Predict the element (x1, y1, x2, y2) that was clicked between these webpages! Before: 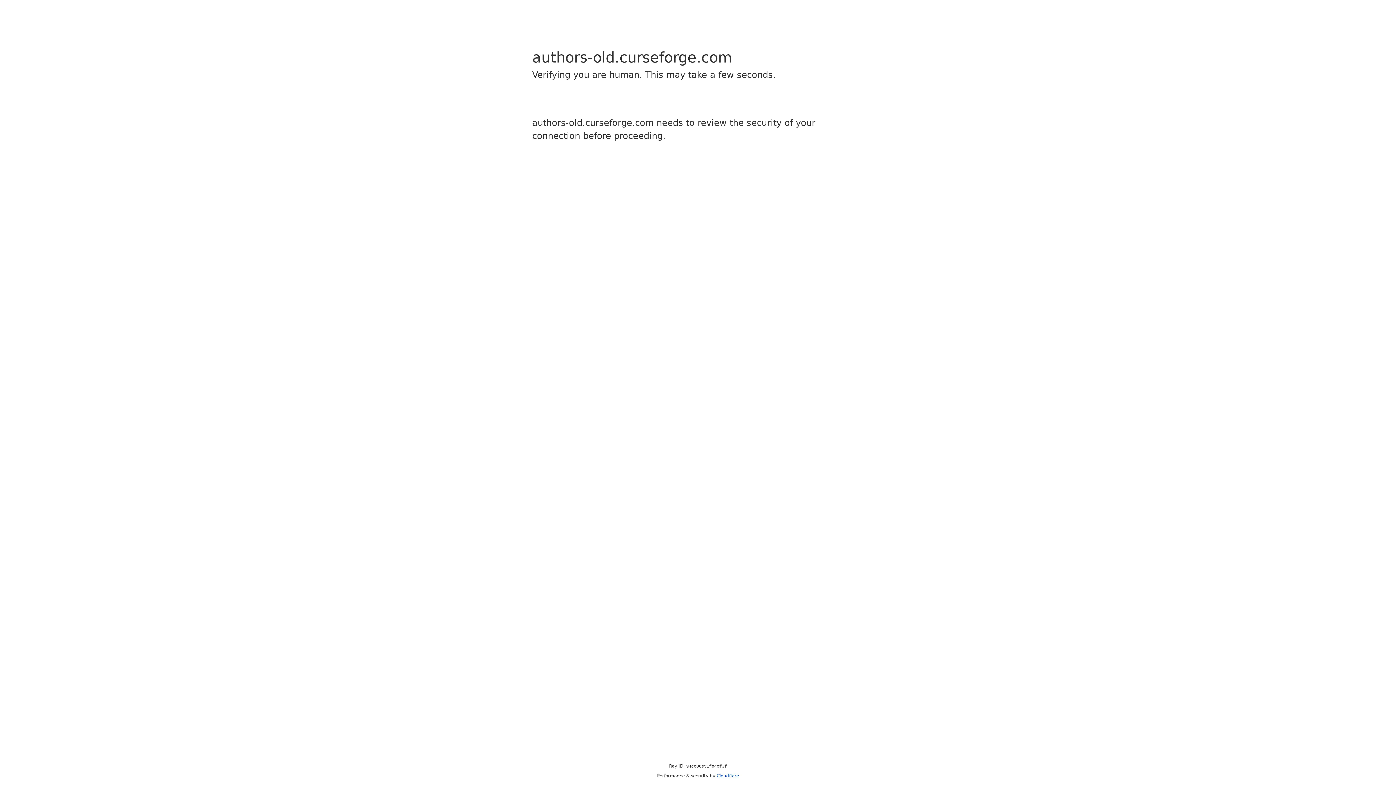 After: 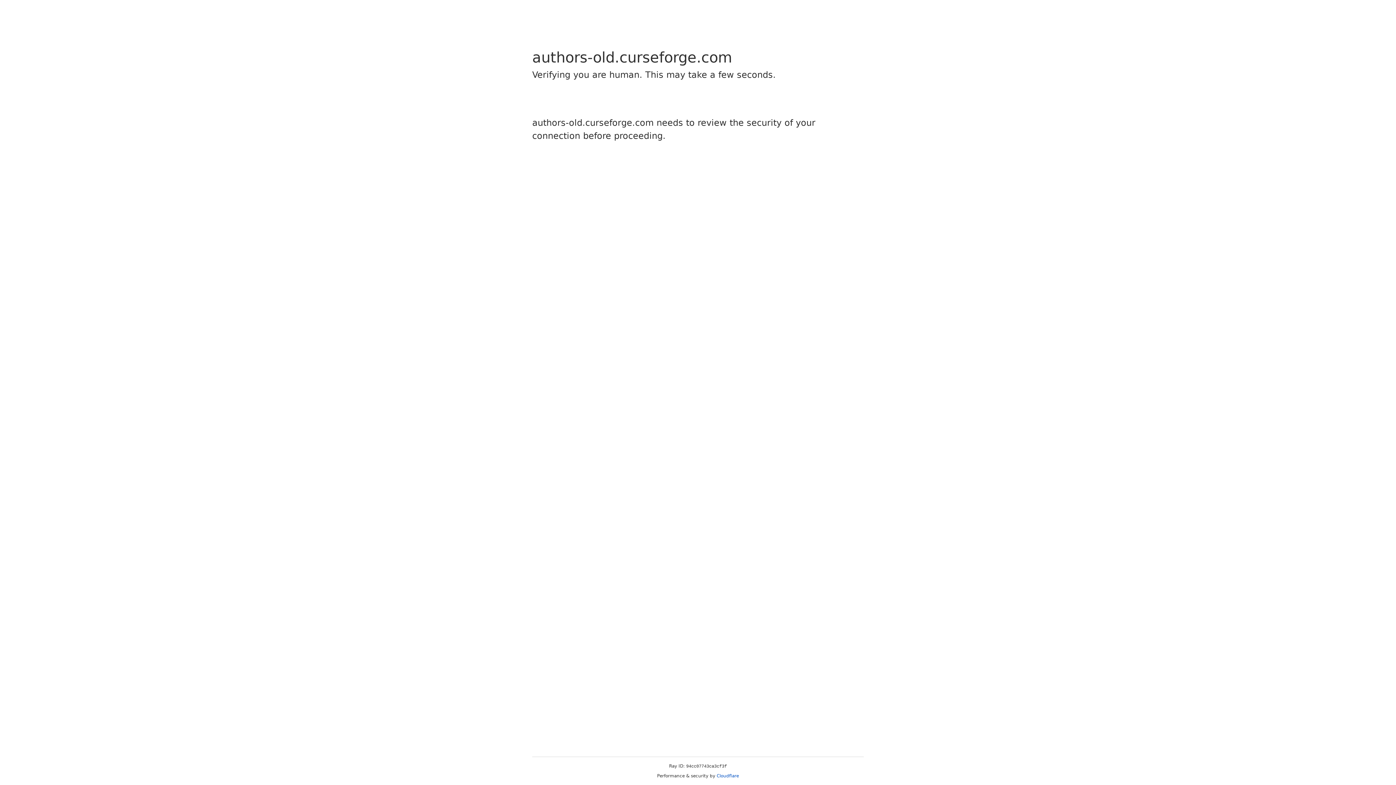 Action: label: Cloudflare bbox: (716, 773, 739, 778)